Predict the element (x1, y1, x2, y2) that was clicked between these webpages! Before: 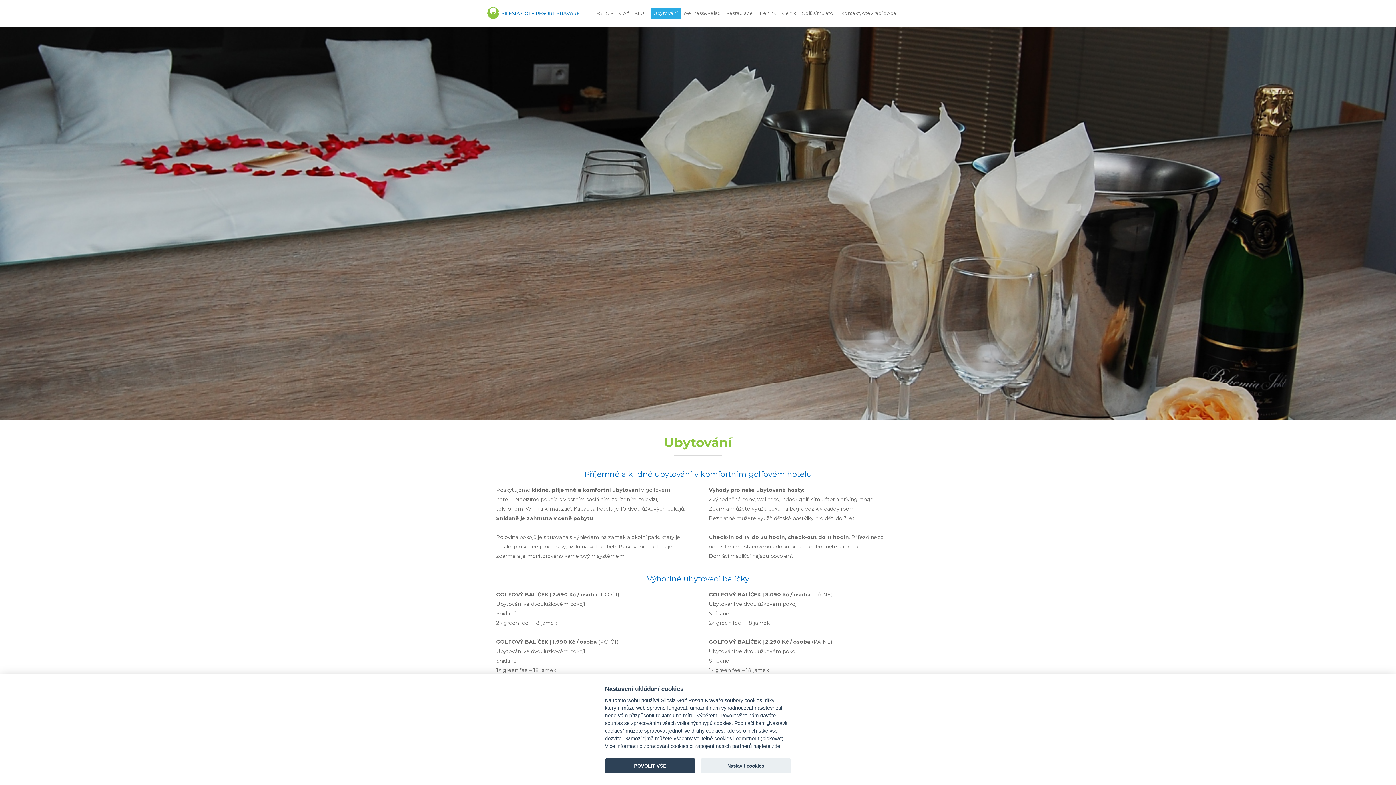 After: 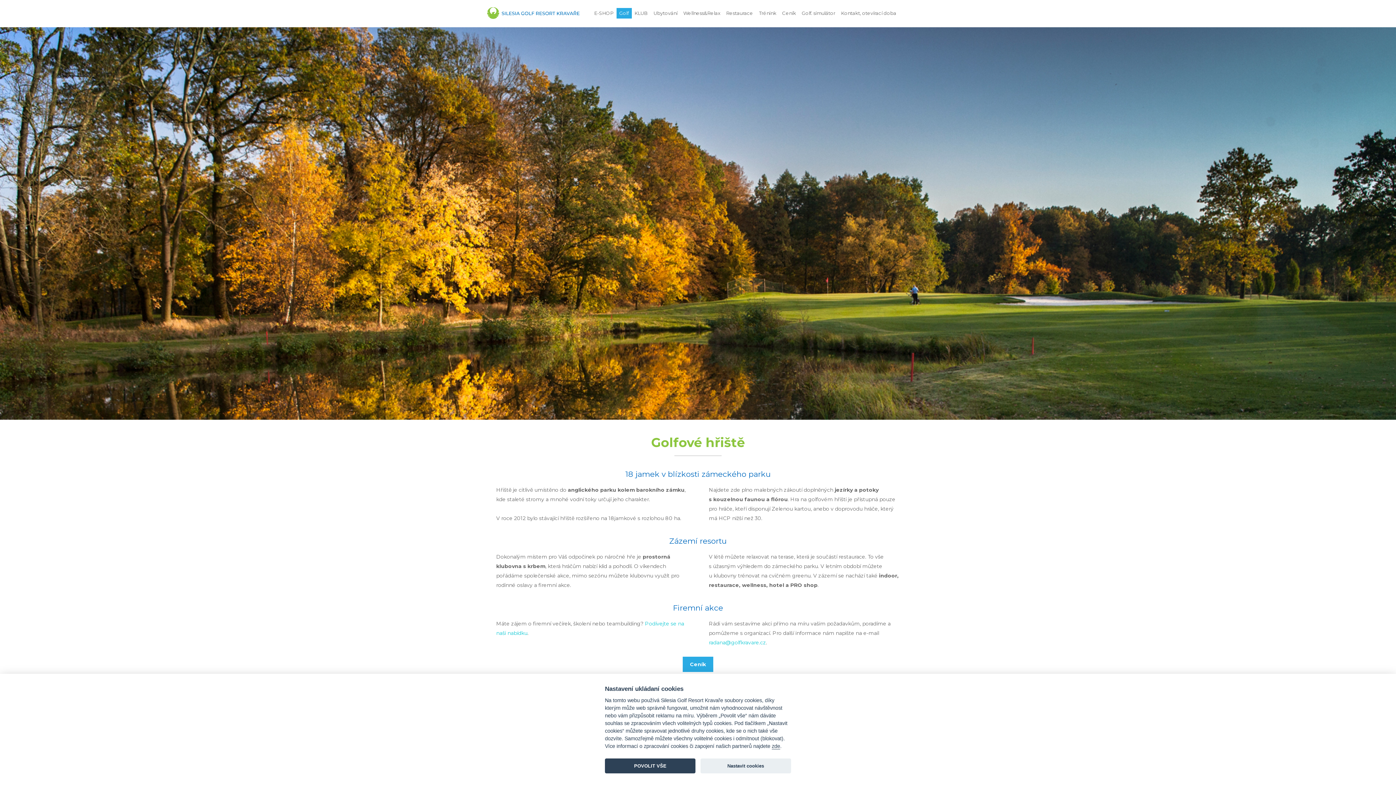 Action: bbox: (616, 8, 631, 18) label: Golf